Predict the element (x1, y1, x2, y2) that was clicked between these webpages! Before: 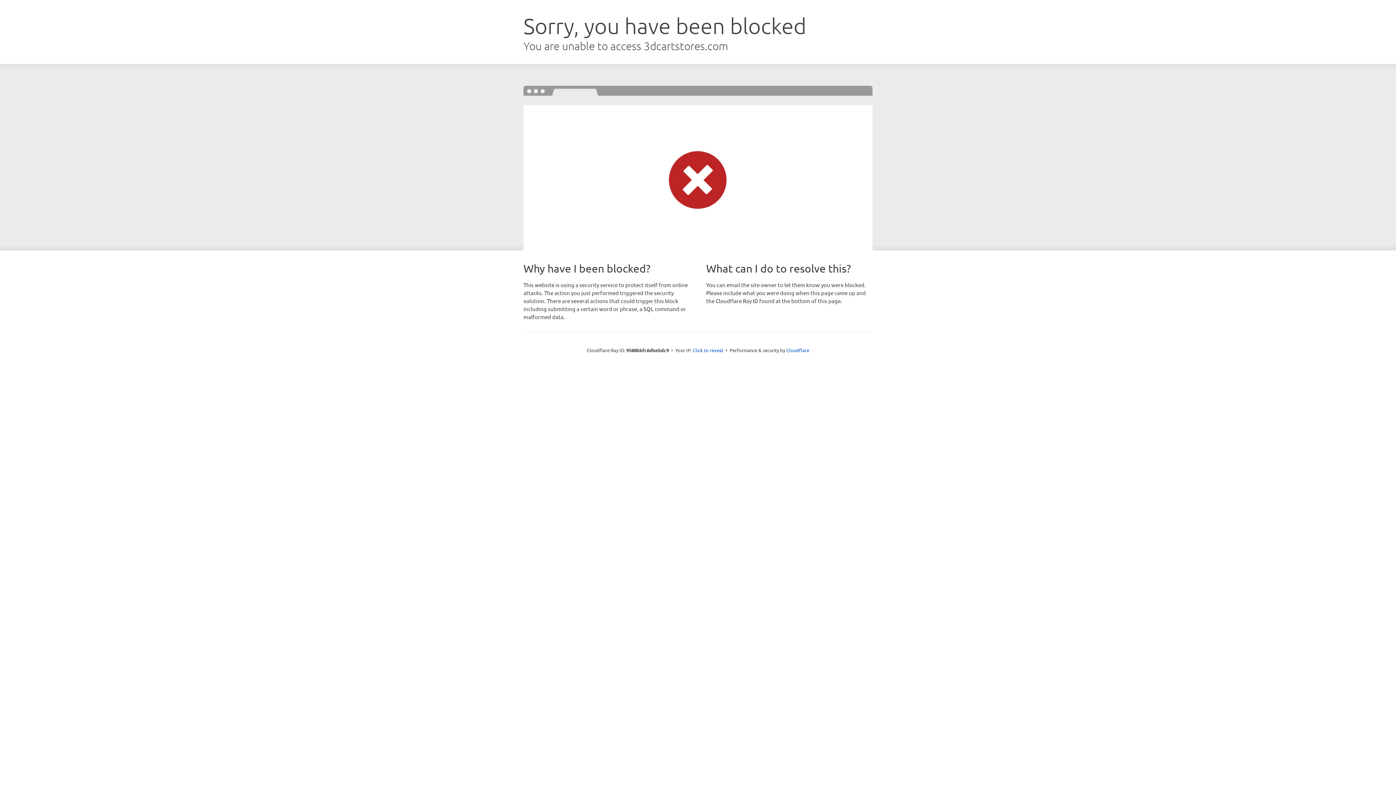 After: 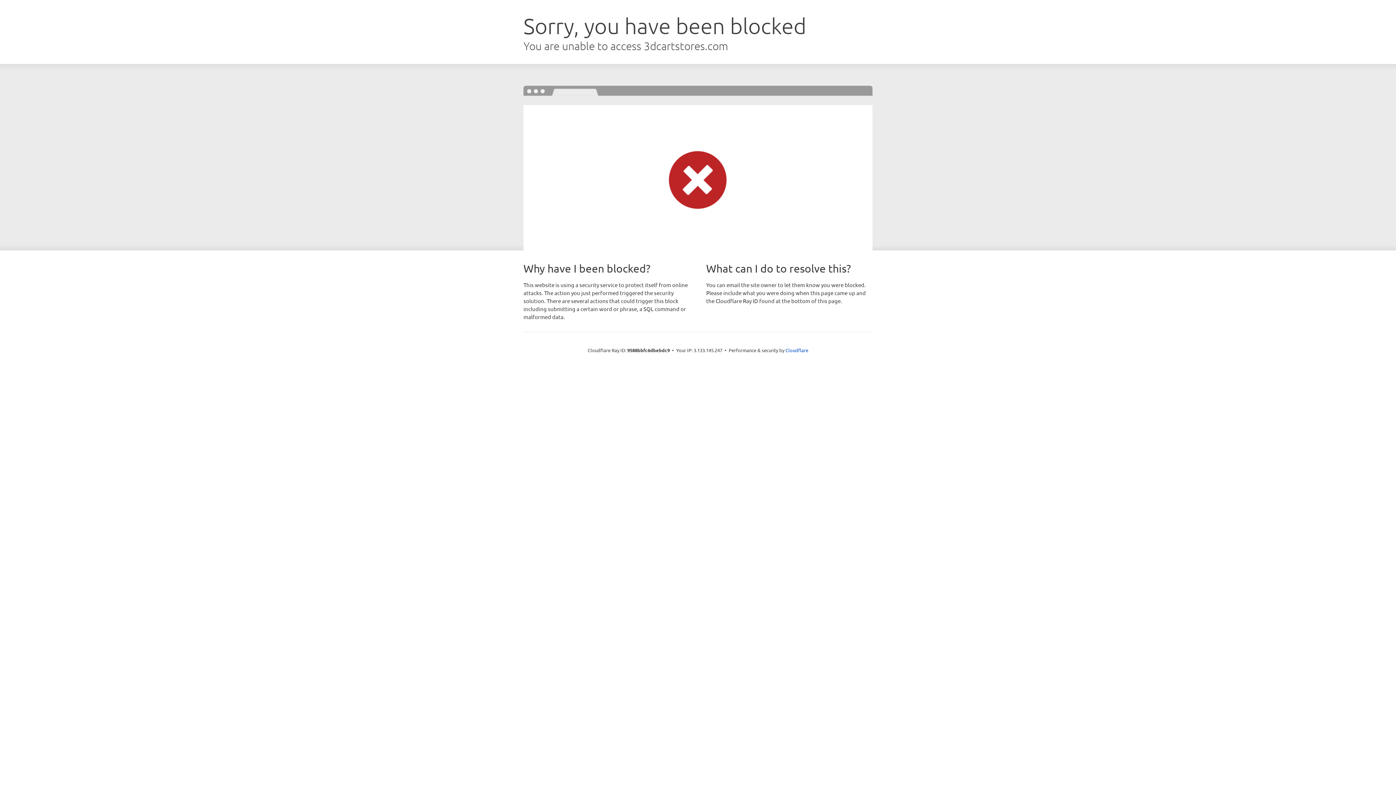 Action: bbox: (692, 346, 723, 353) label: Click to reveal